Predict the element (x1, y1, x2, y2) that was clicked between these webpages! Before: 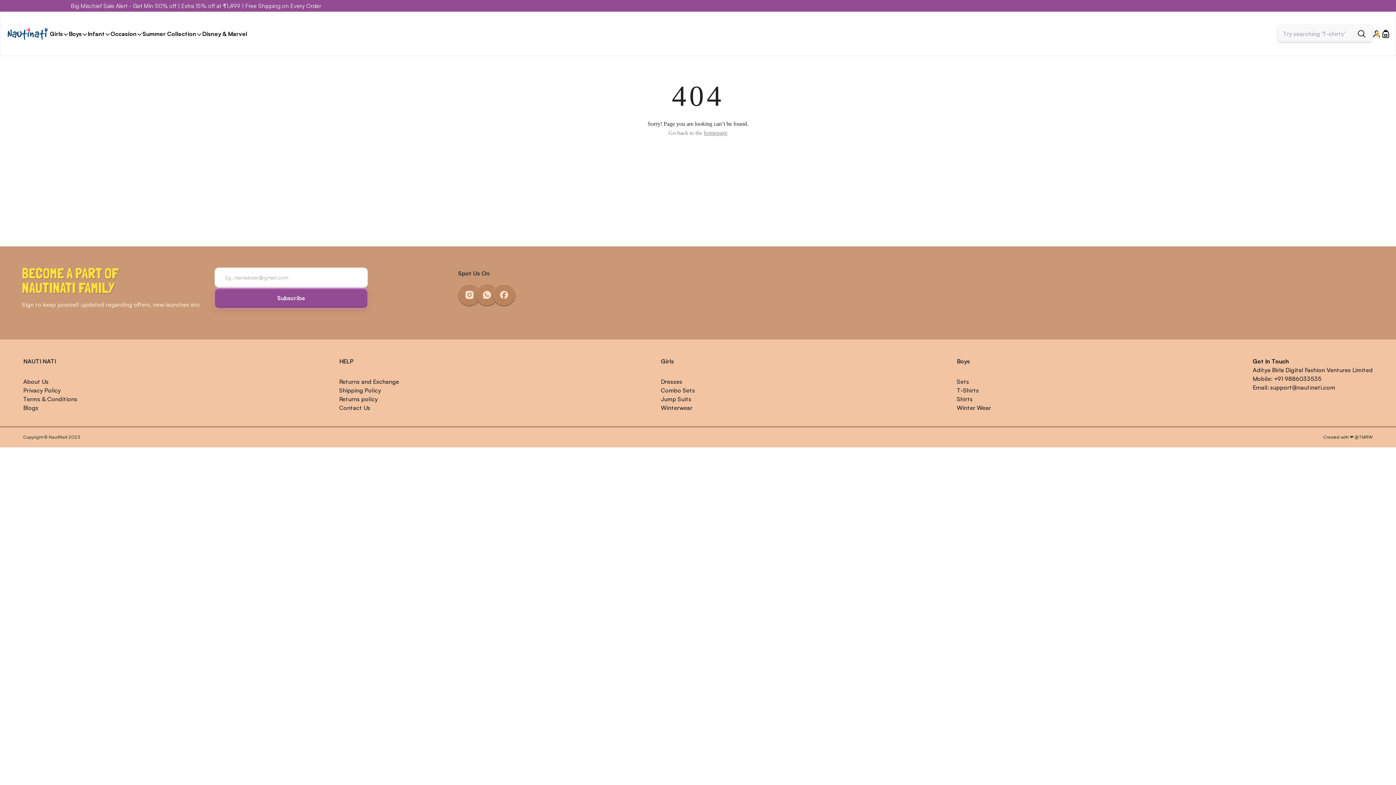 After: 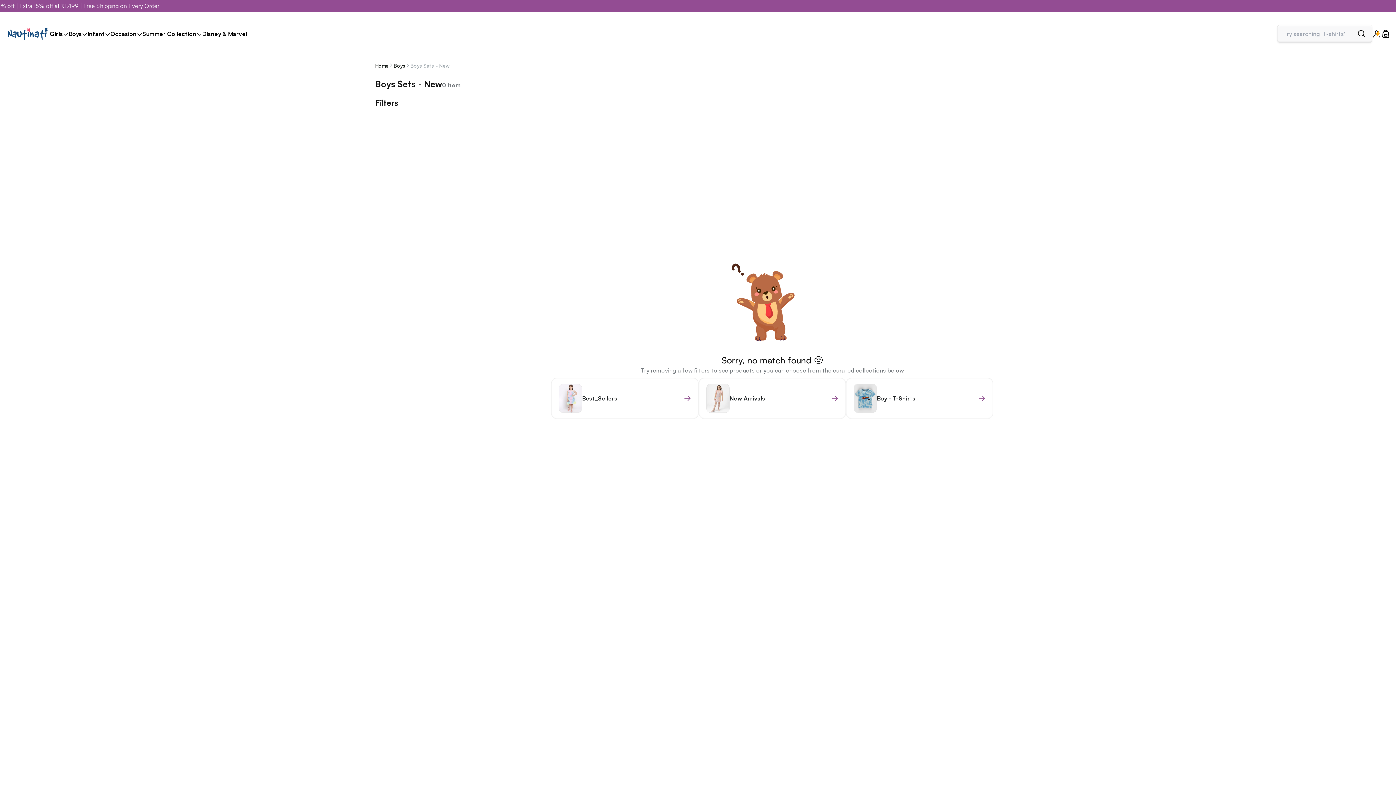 Action: label: Sets bbox: (957, 378, 969, 392)